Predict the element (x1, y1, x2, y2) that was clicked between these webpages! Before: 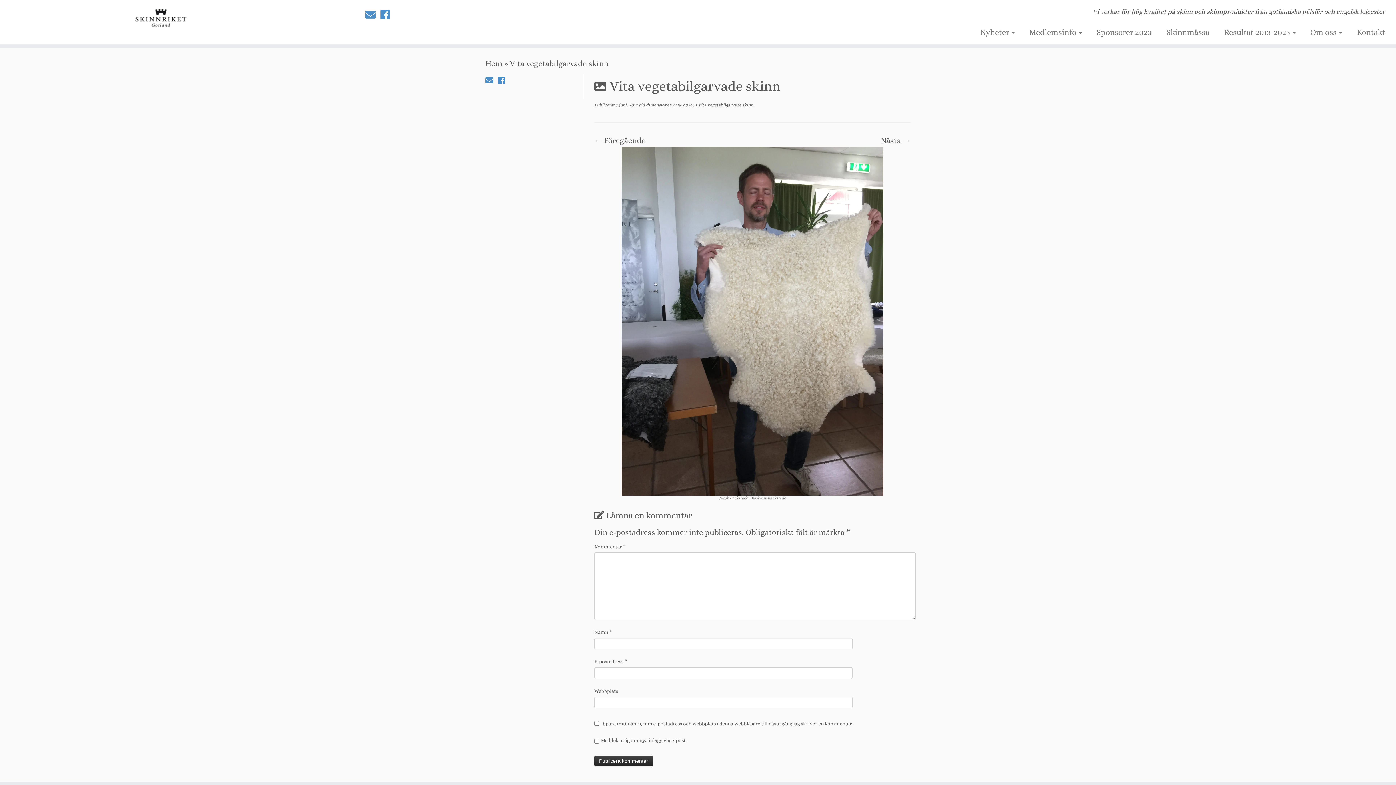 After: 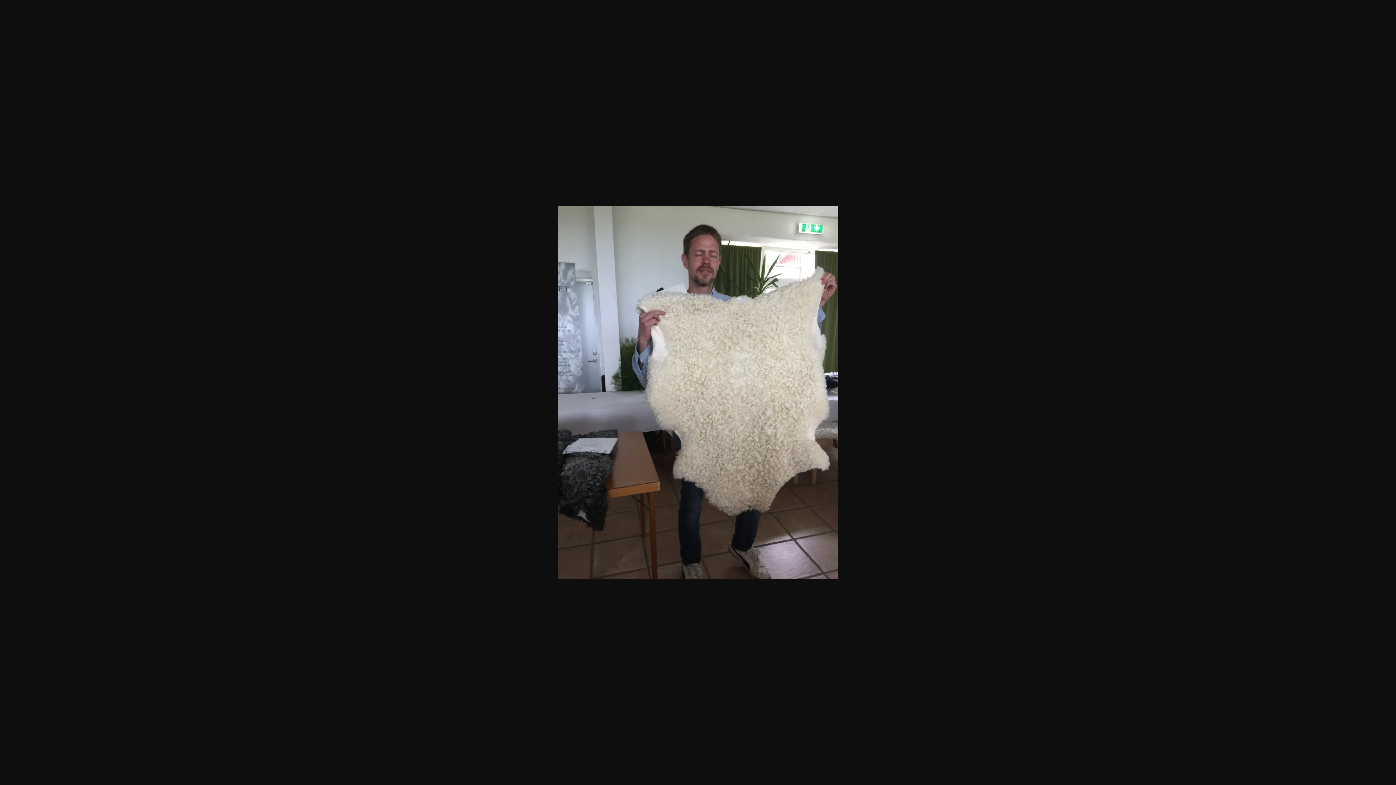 Action: bbox: (621, 315, 883, 325)